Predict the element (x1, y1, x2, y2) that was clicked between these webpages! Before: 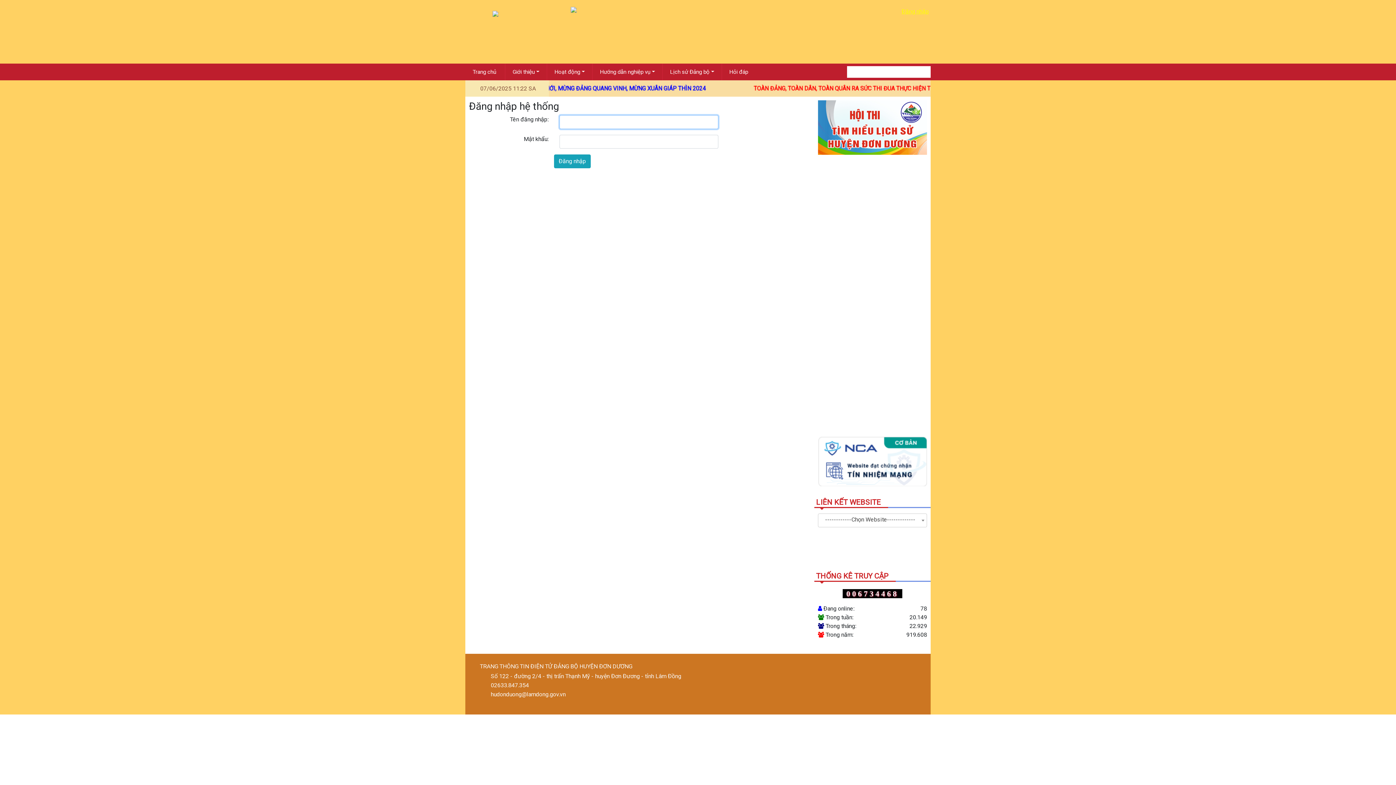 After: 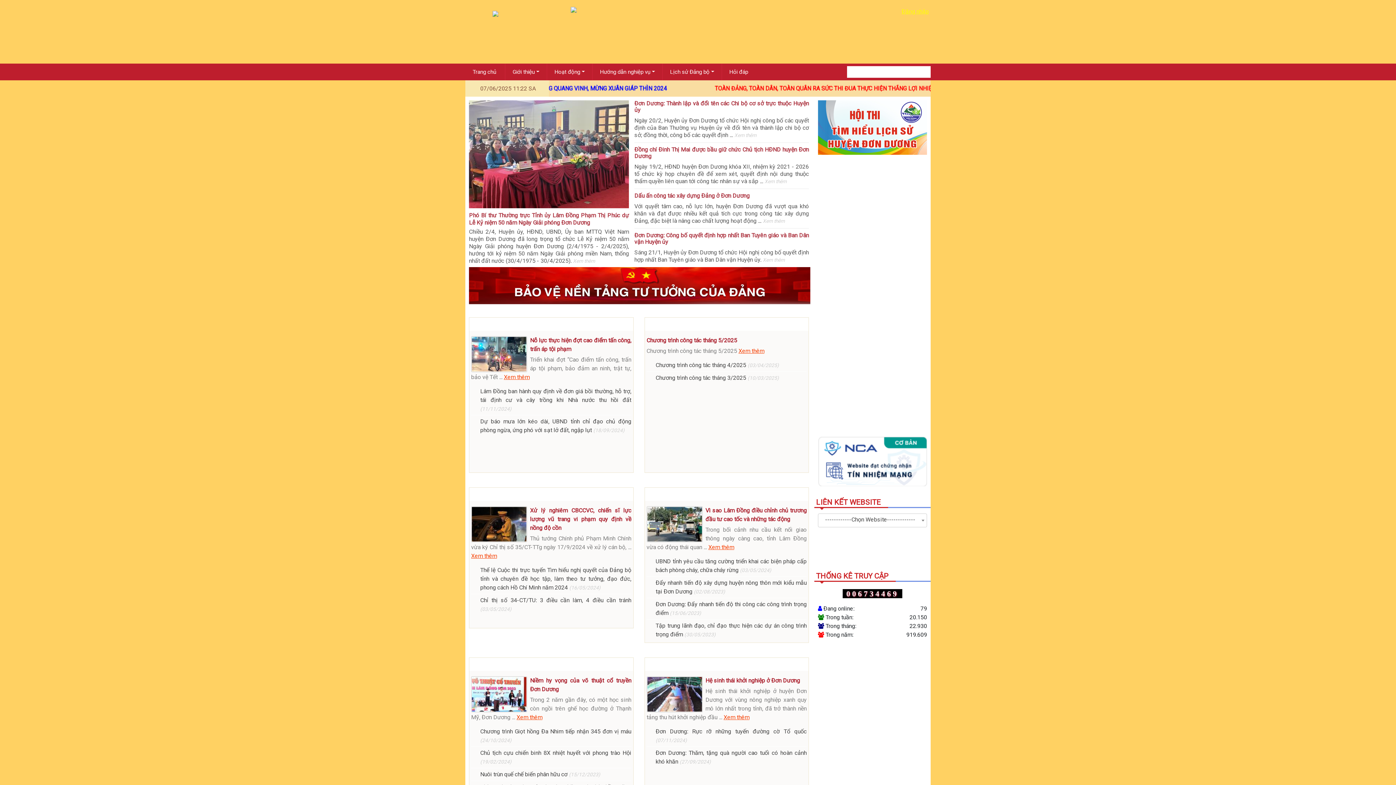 Action: bbox: (465, 0, 930, 63)